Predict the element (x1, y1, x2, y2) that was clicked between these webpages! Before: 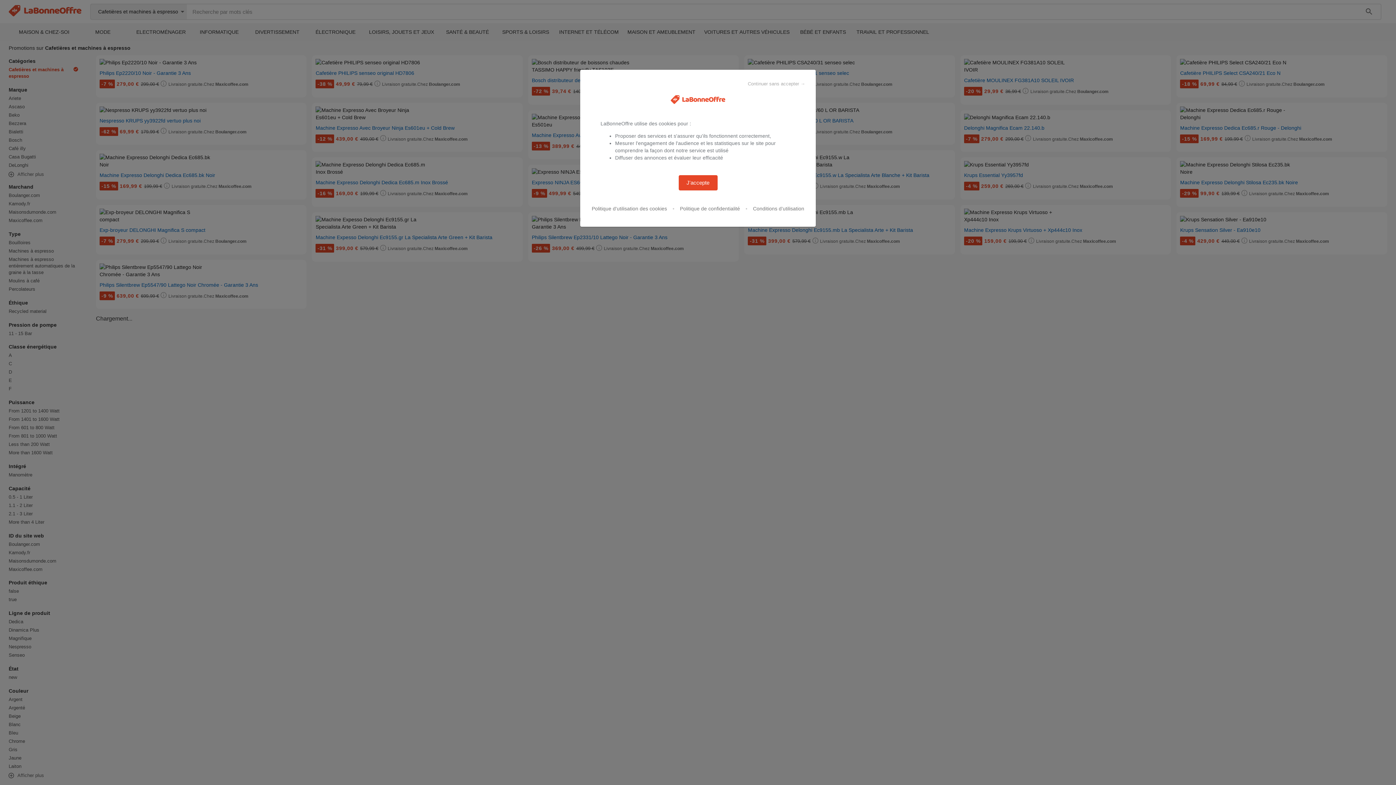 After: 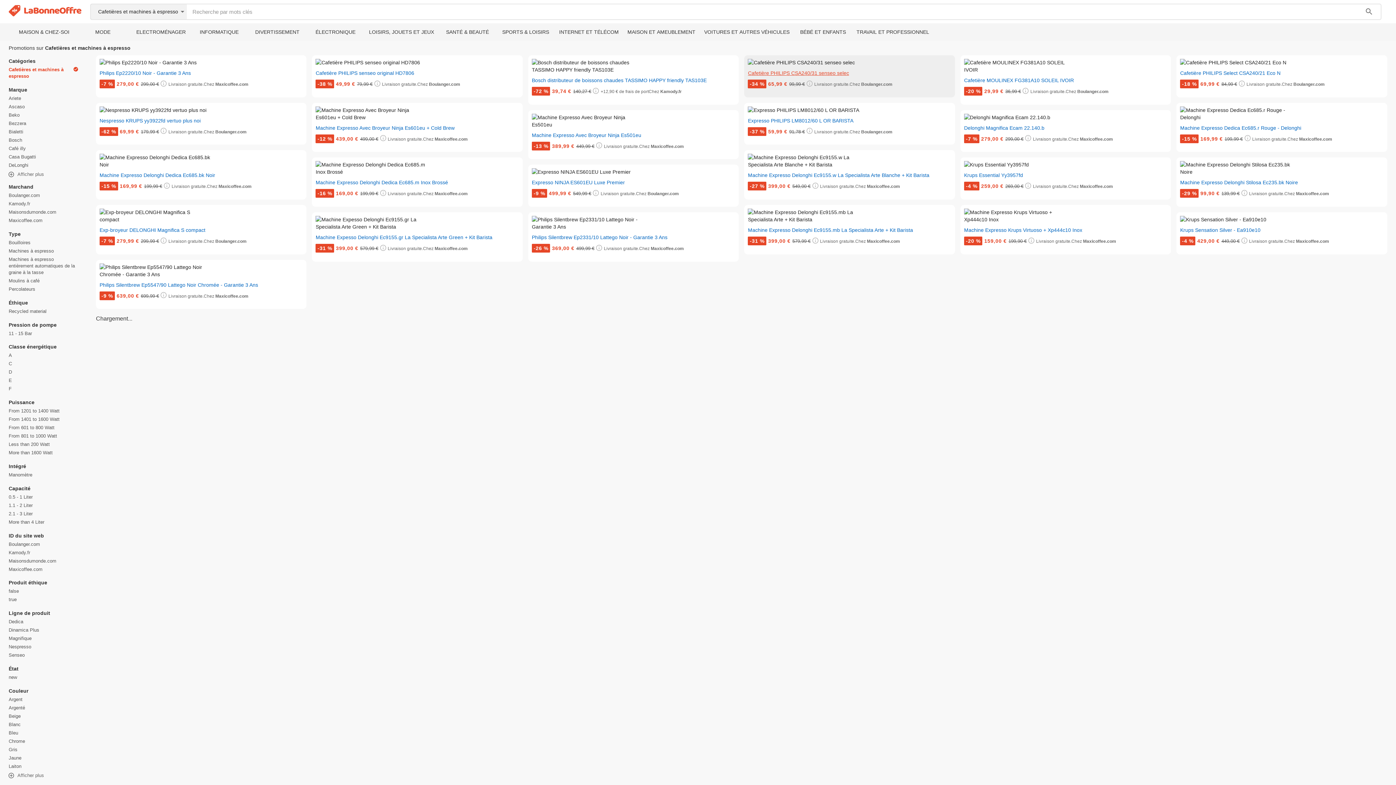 Action: bbox: (746, 78, 807, 89) label: Continuer sans accepter →